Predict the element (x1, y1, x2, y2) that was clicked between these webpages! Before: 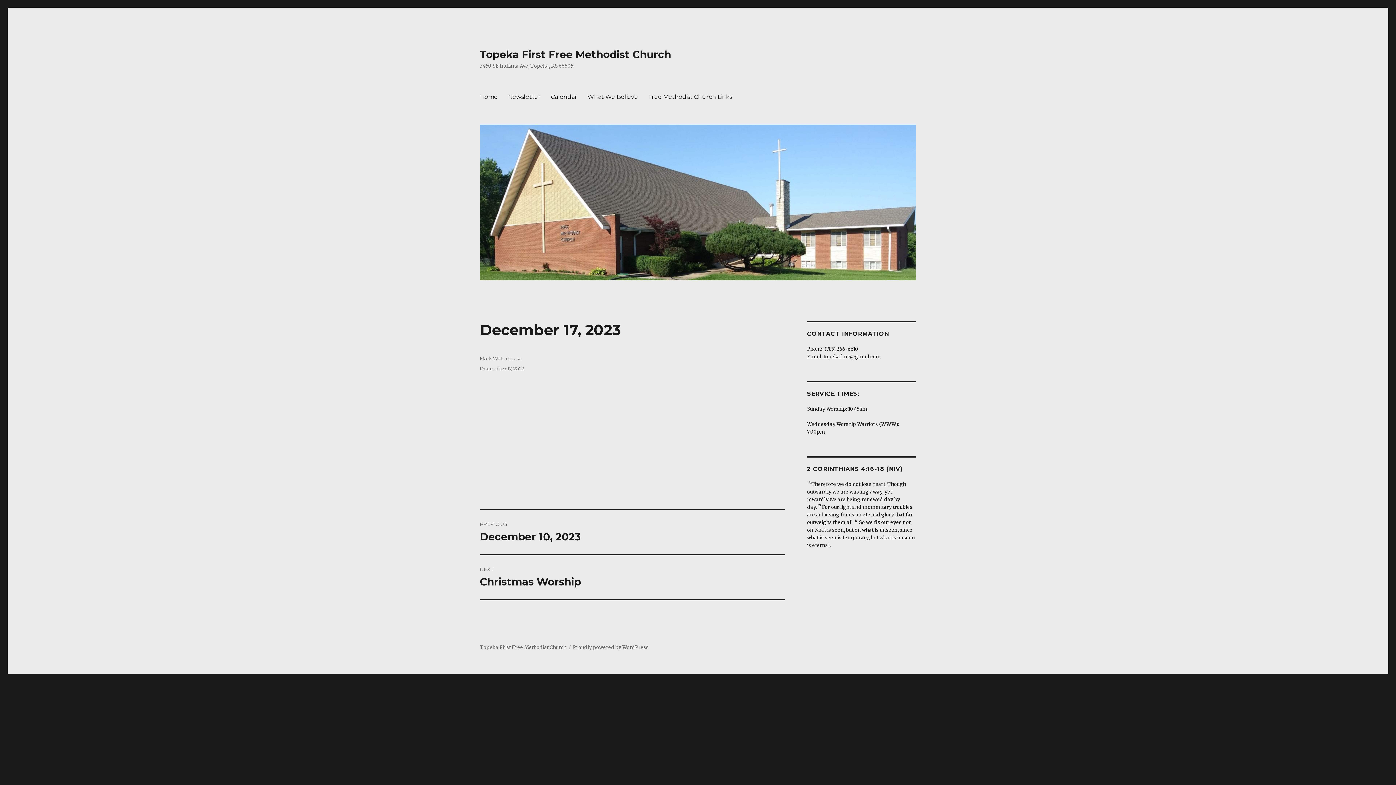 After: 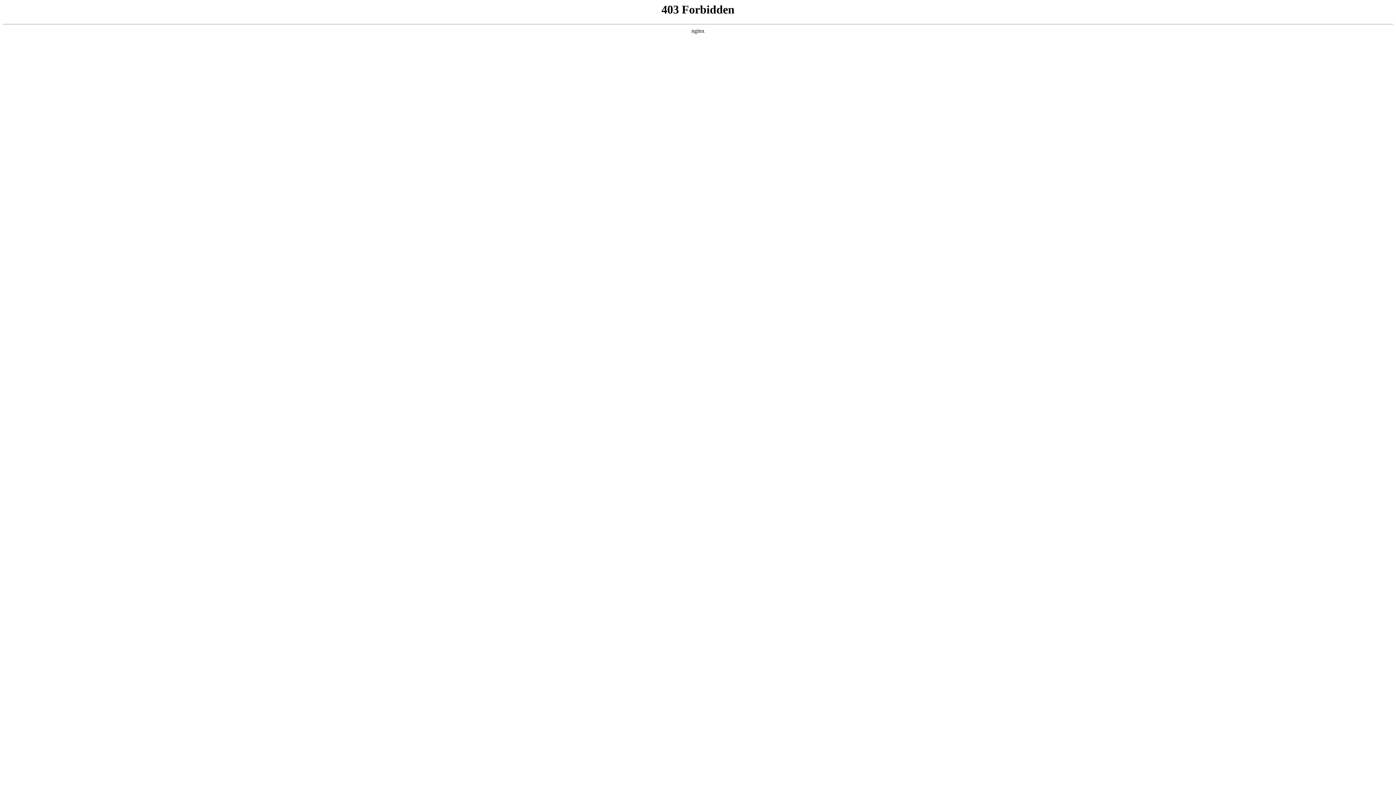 Action: label: Proudly powered by WordPress bbox: (573, 644, 648, 650)